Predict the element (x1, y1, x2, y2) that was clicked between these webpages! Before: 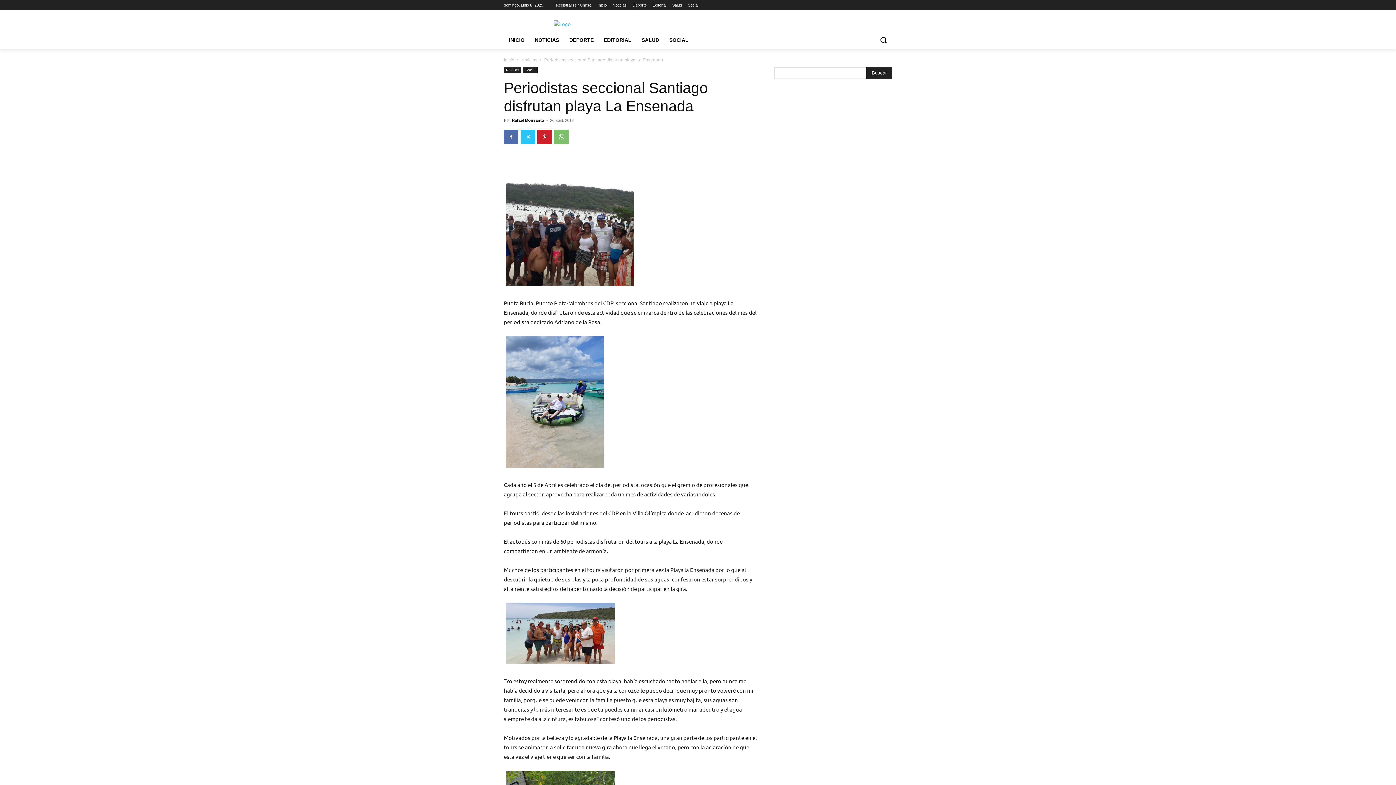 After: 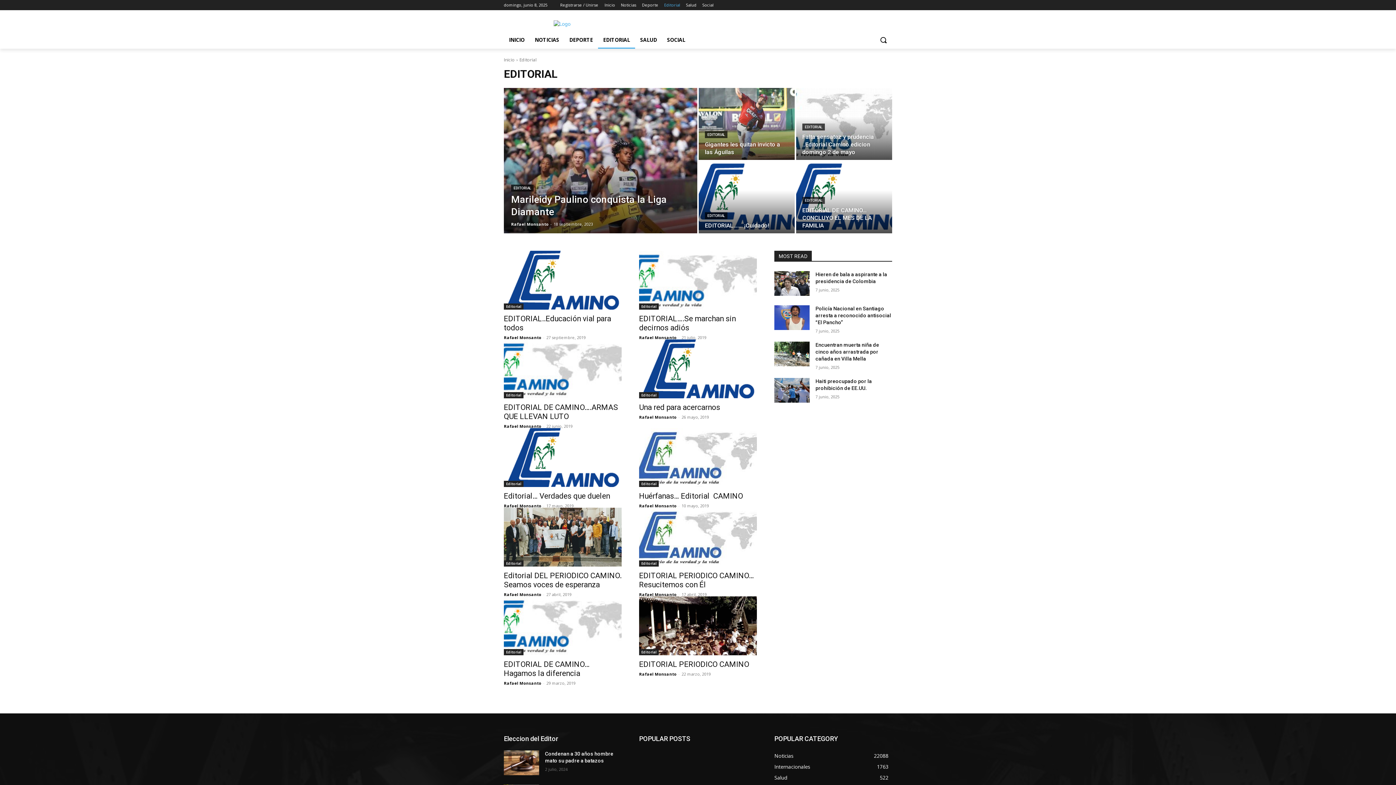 Action: label: EDITORIAL bbox: (598, 31, 636, 48)